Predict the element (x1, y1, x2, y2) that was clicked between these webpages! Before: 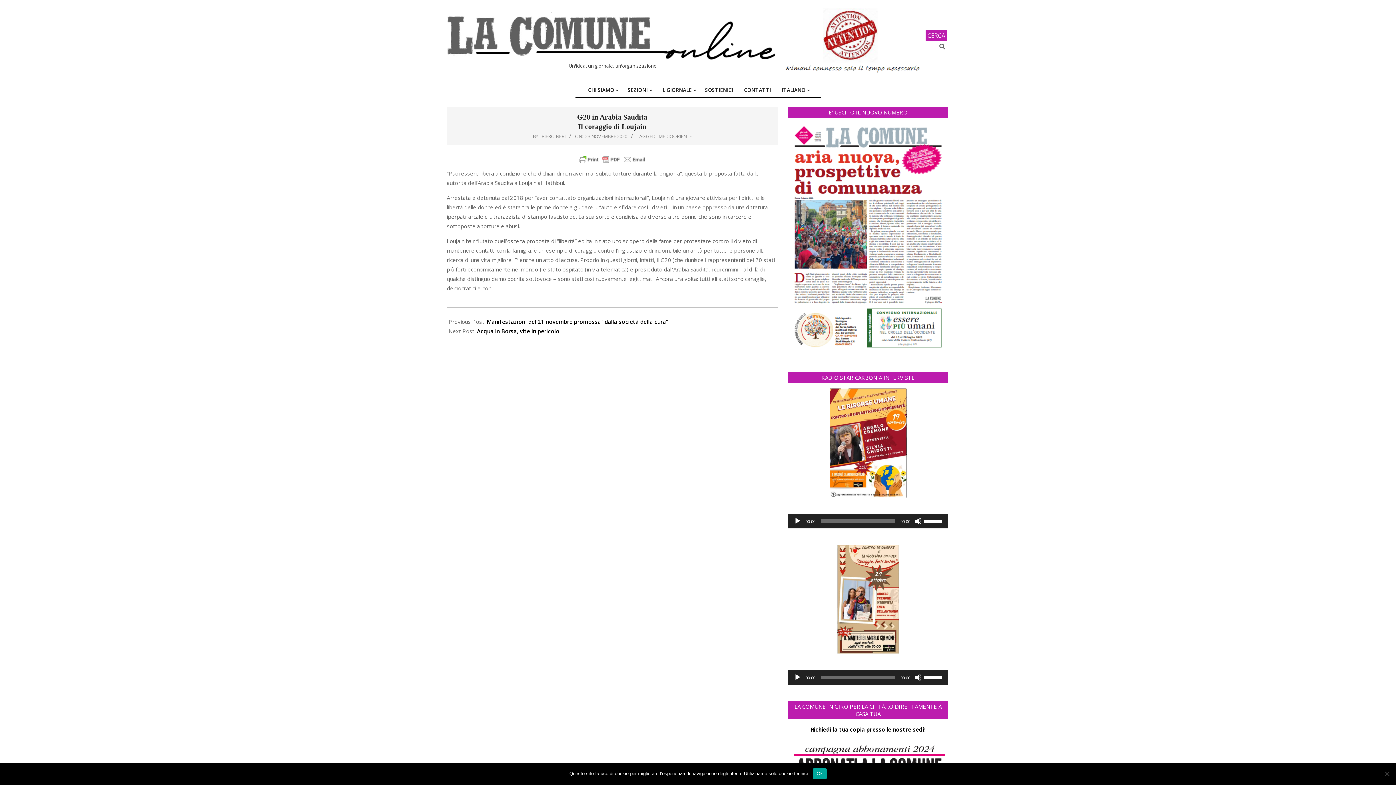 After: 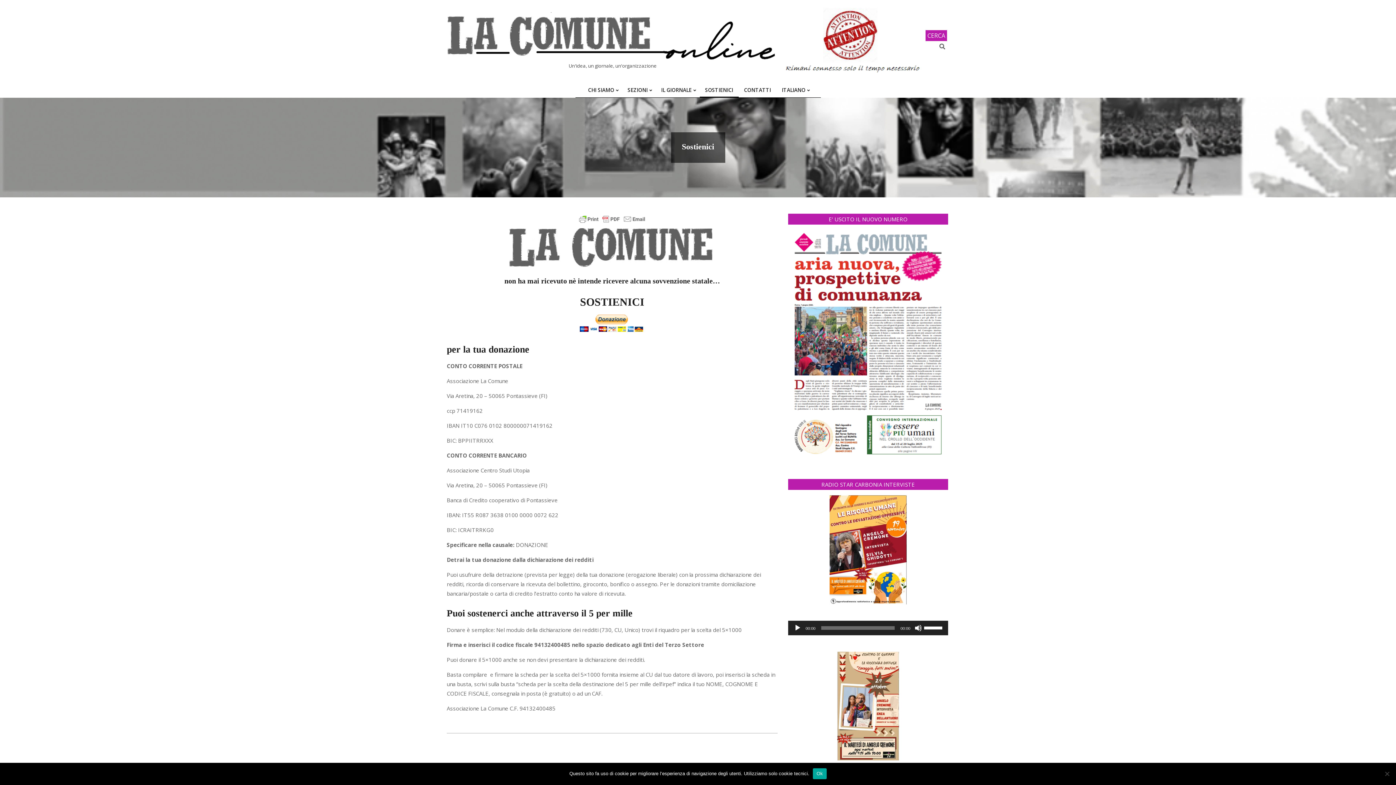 Action: bbox: (699, 82, 738, 97) label: SOSTIENICI